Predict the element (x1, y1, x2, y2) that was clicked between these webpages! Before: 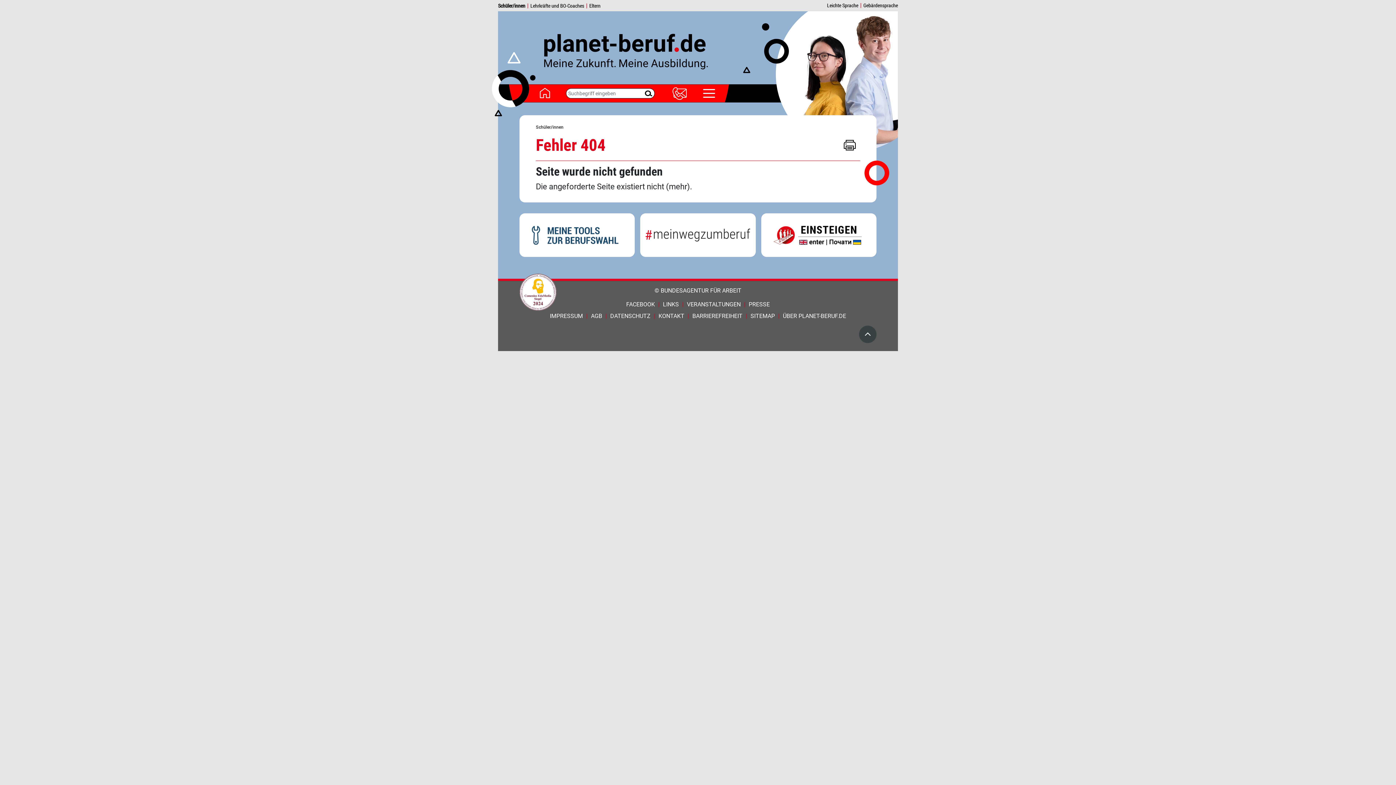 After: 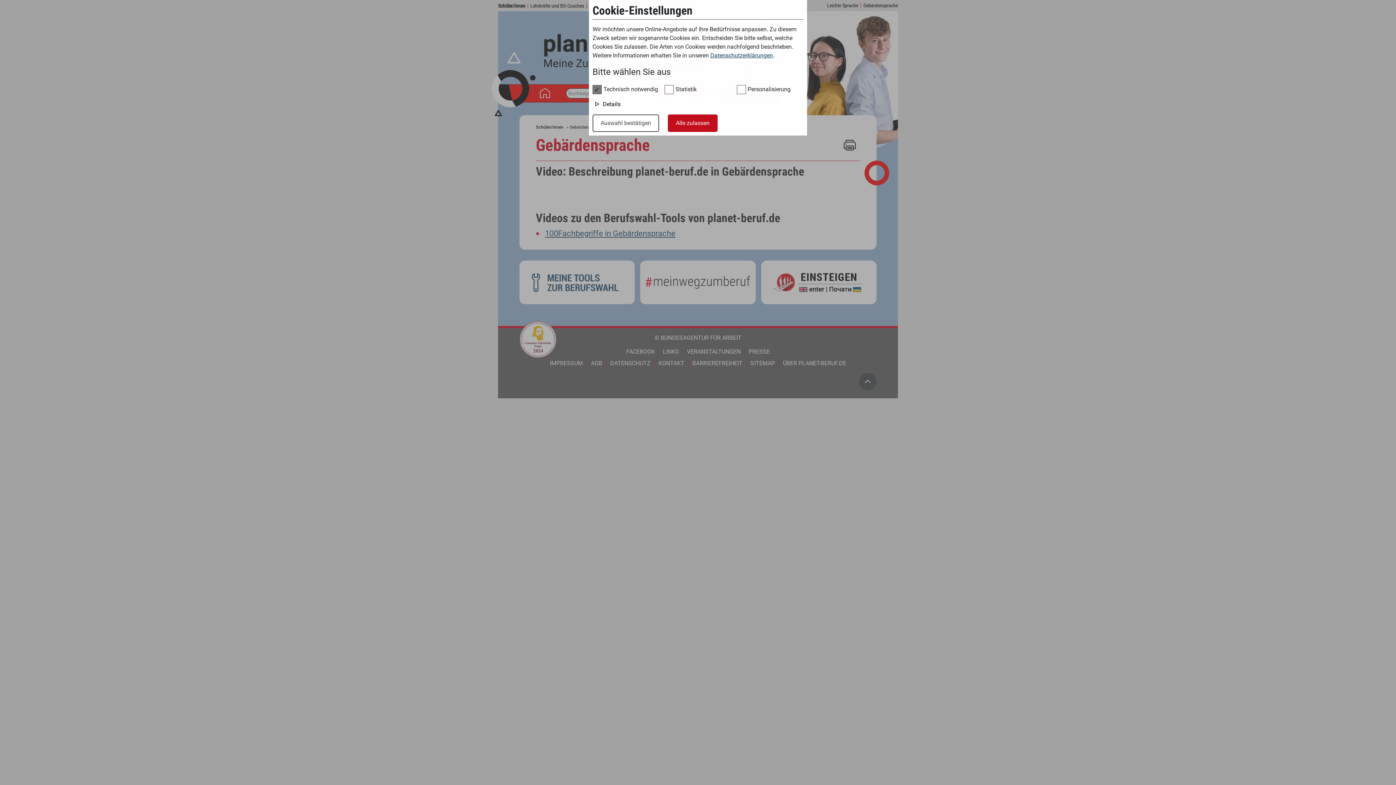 Action: bbox: (863, 1, 898, 8) label: Gebärdensprache